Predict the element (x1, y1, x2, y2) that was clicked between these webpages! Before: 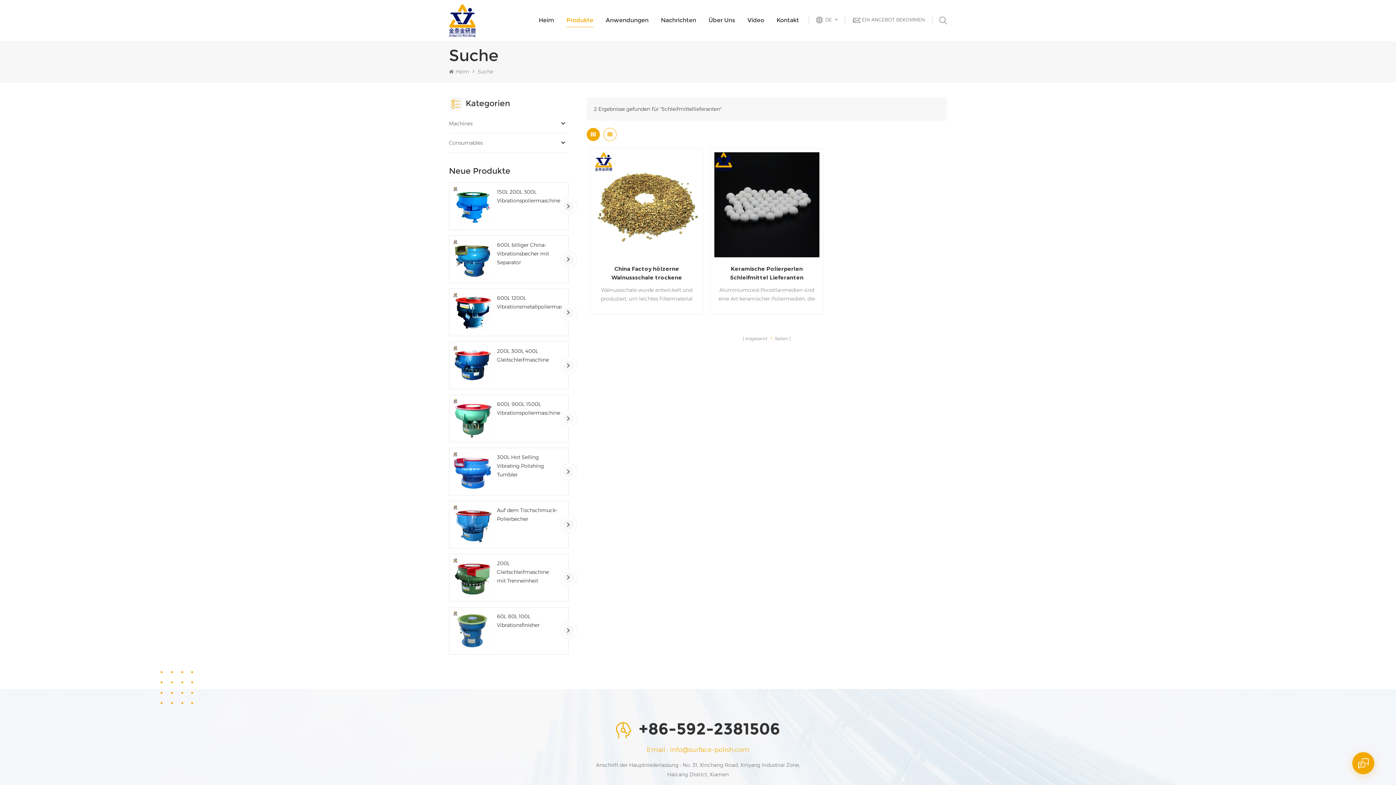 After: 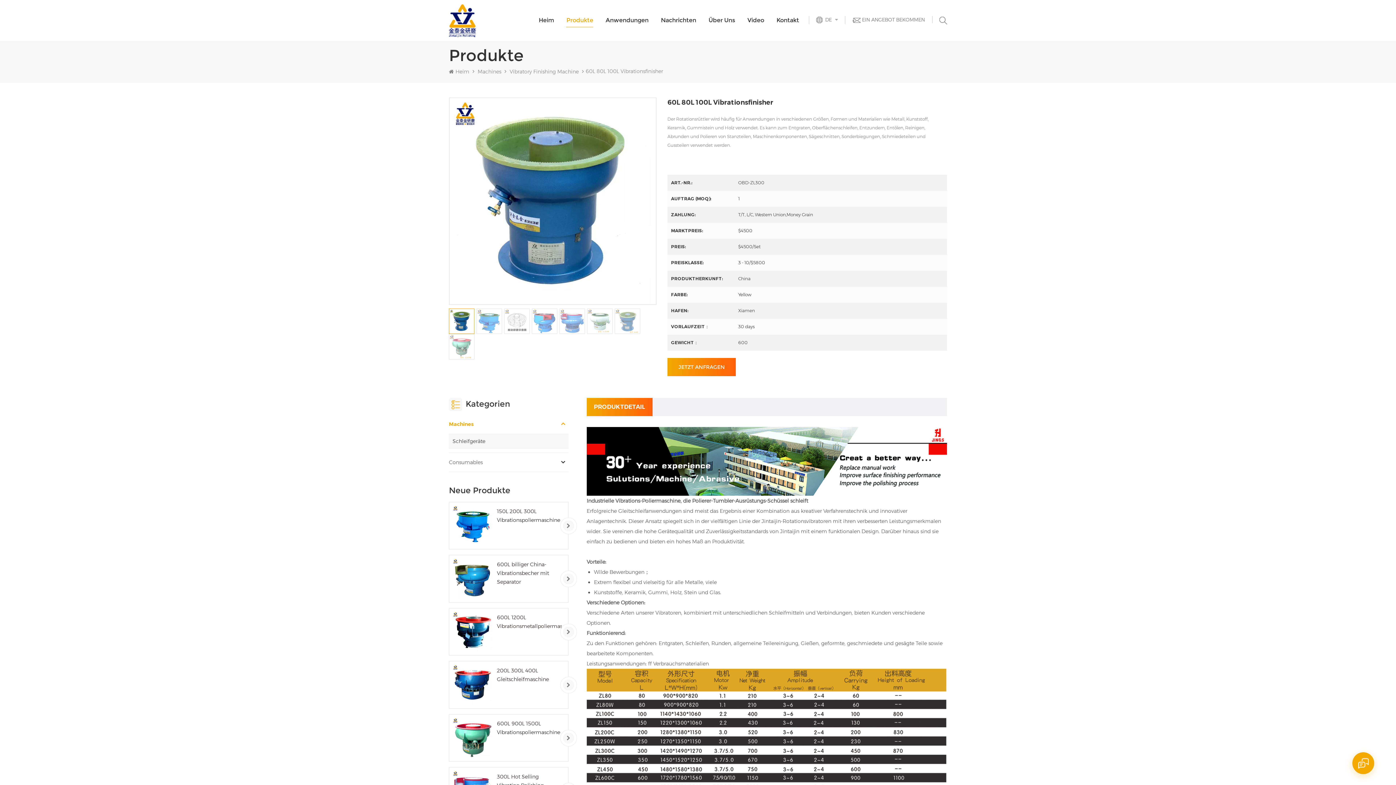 Action: bbox: (560, 622, 577, 639)